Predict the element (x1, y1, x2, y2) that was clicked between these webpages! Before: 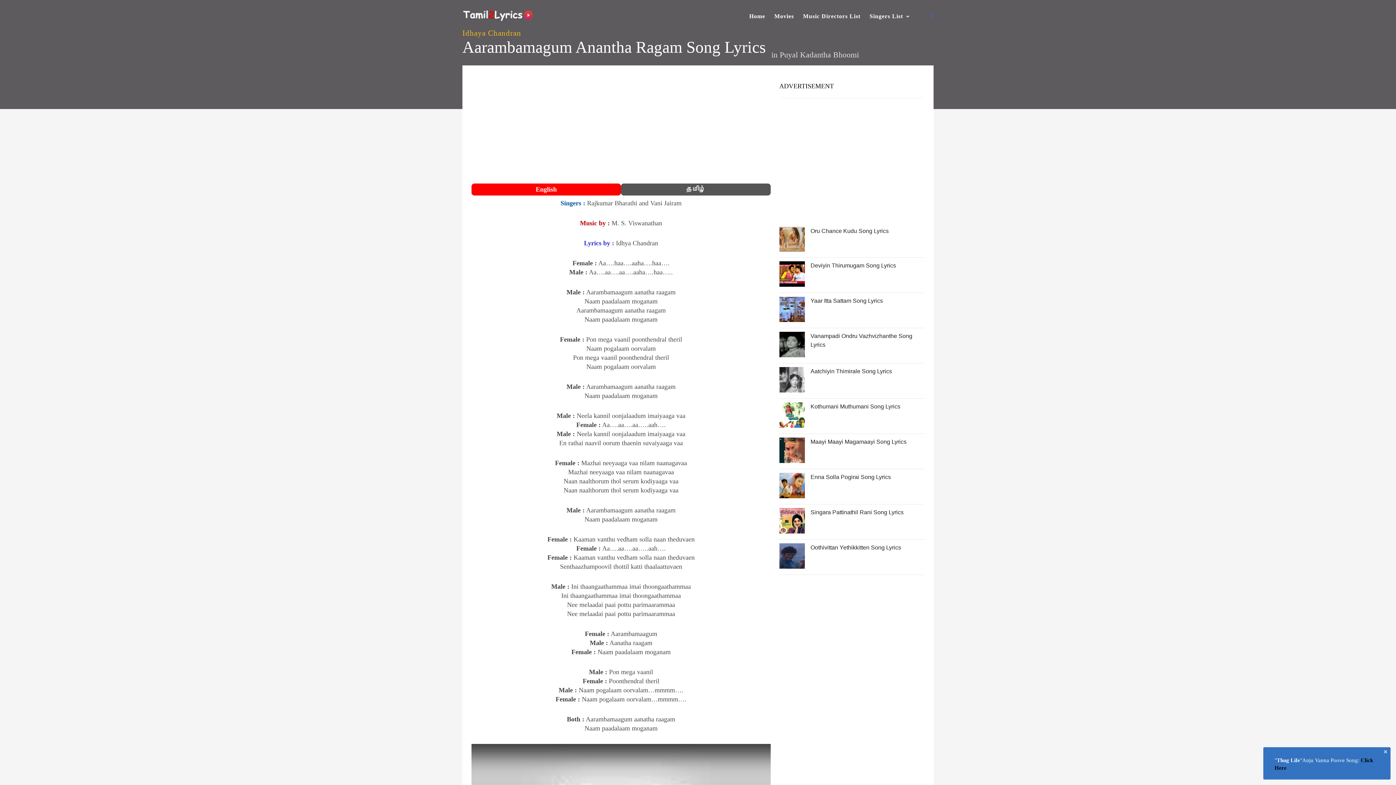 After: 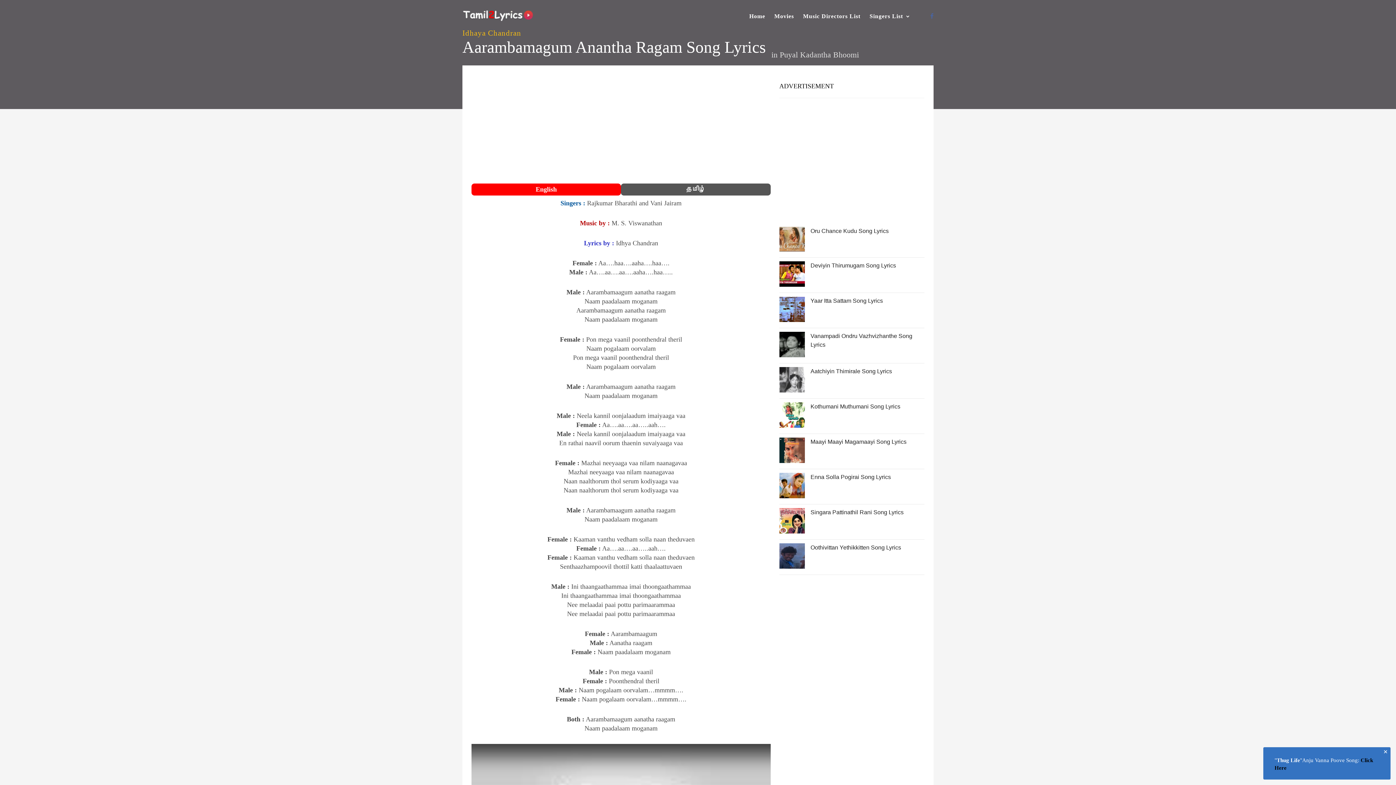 Action: label: Facebook bbox: (930, 13, 933, 19)